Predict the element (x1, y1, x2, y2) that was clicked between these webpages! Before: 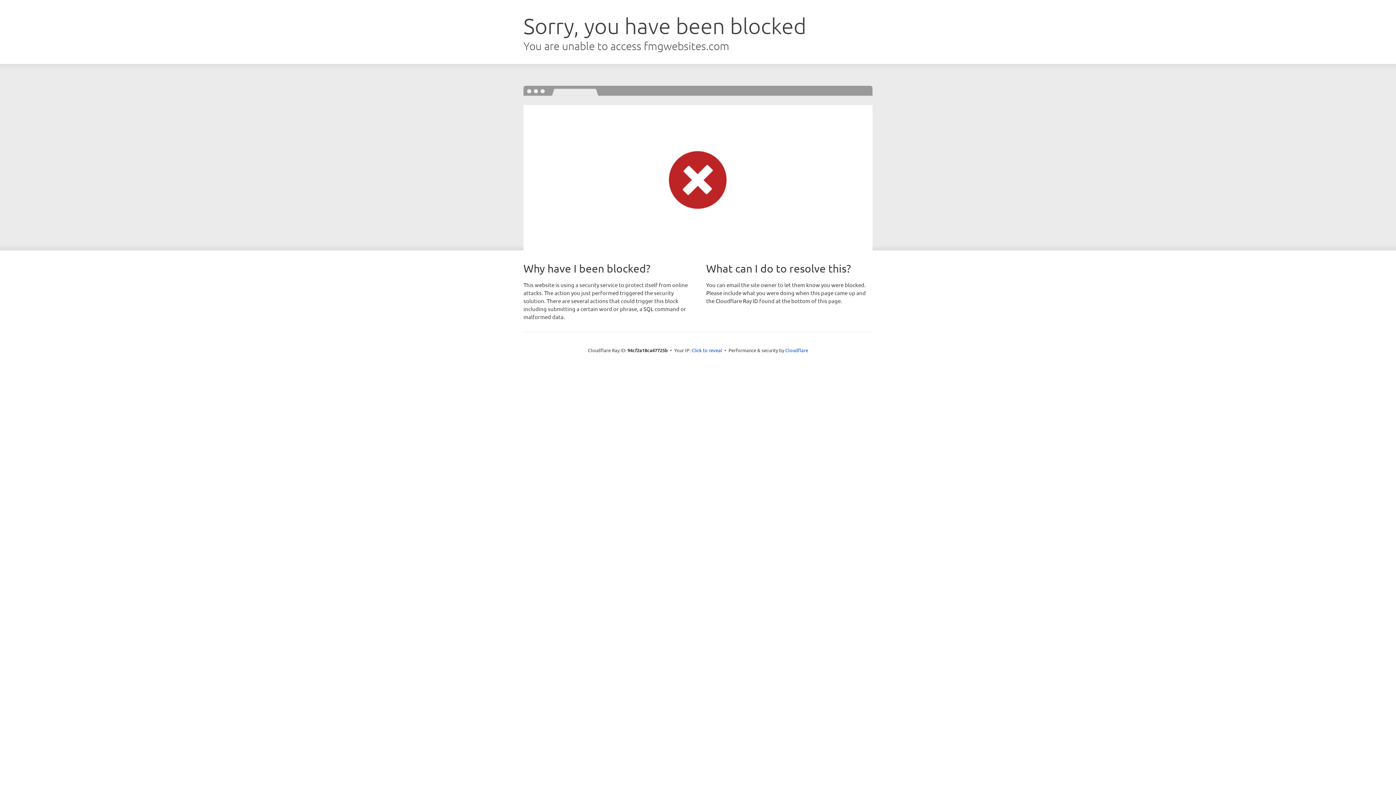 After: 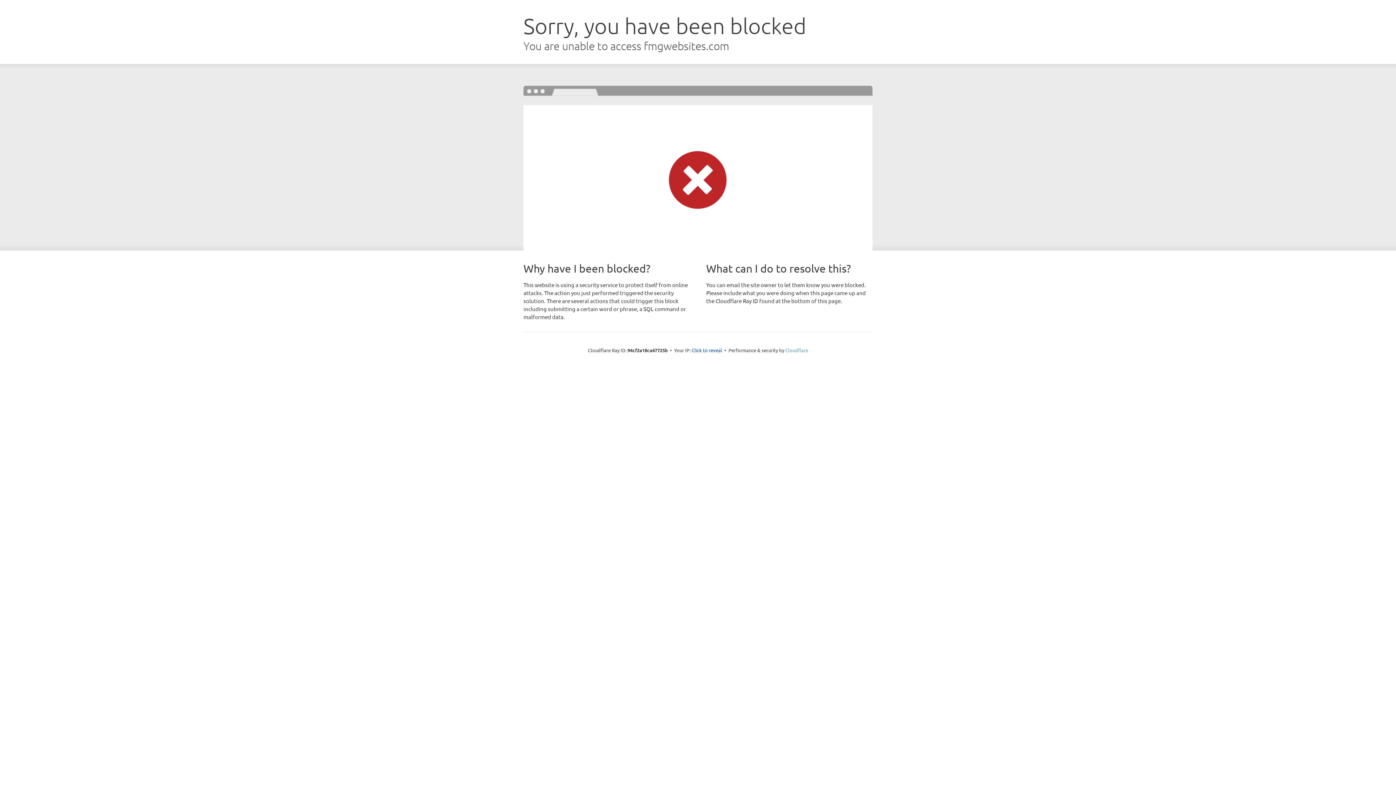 Action: label: Cloudflare bbox: (785, 347, 808, 353)